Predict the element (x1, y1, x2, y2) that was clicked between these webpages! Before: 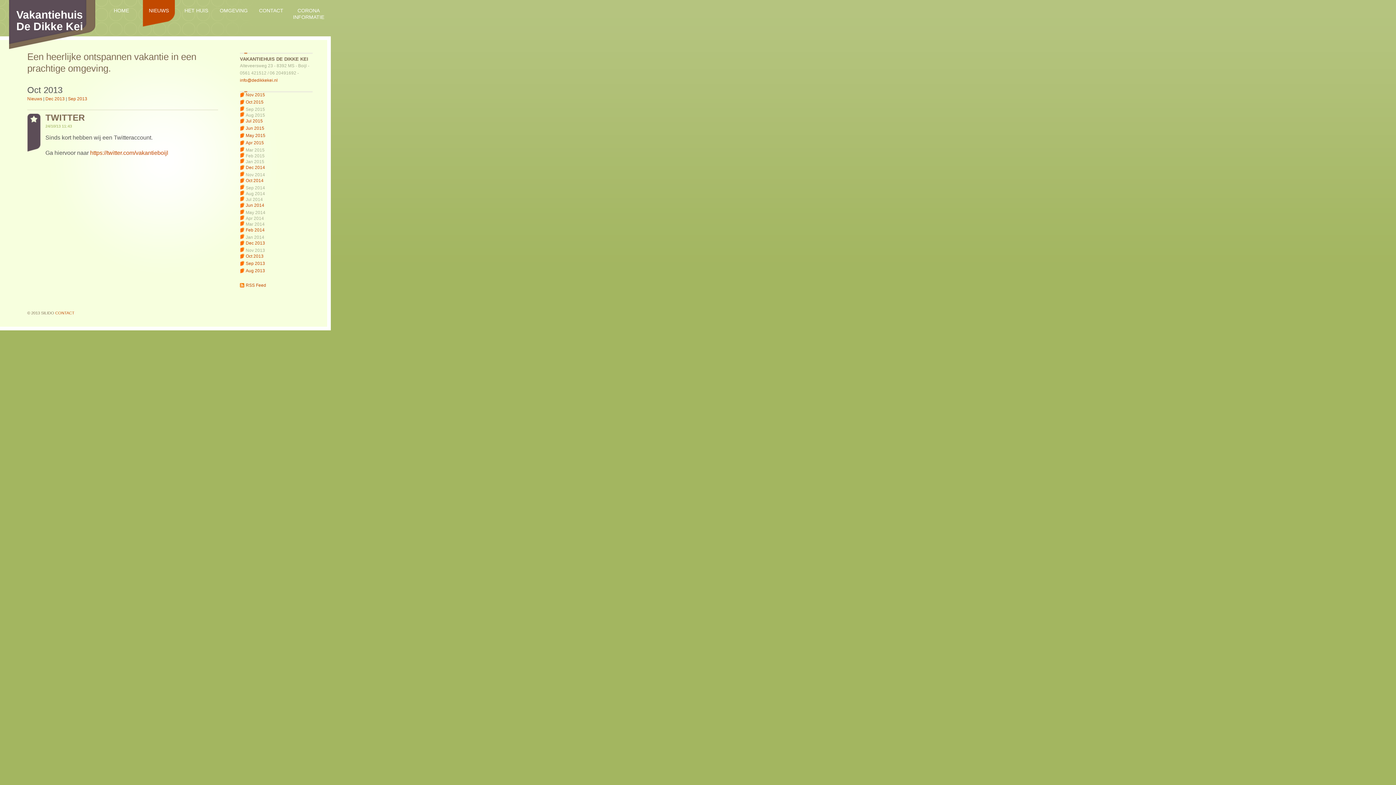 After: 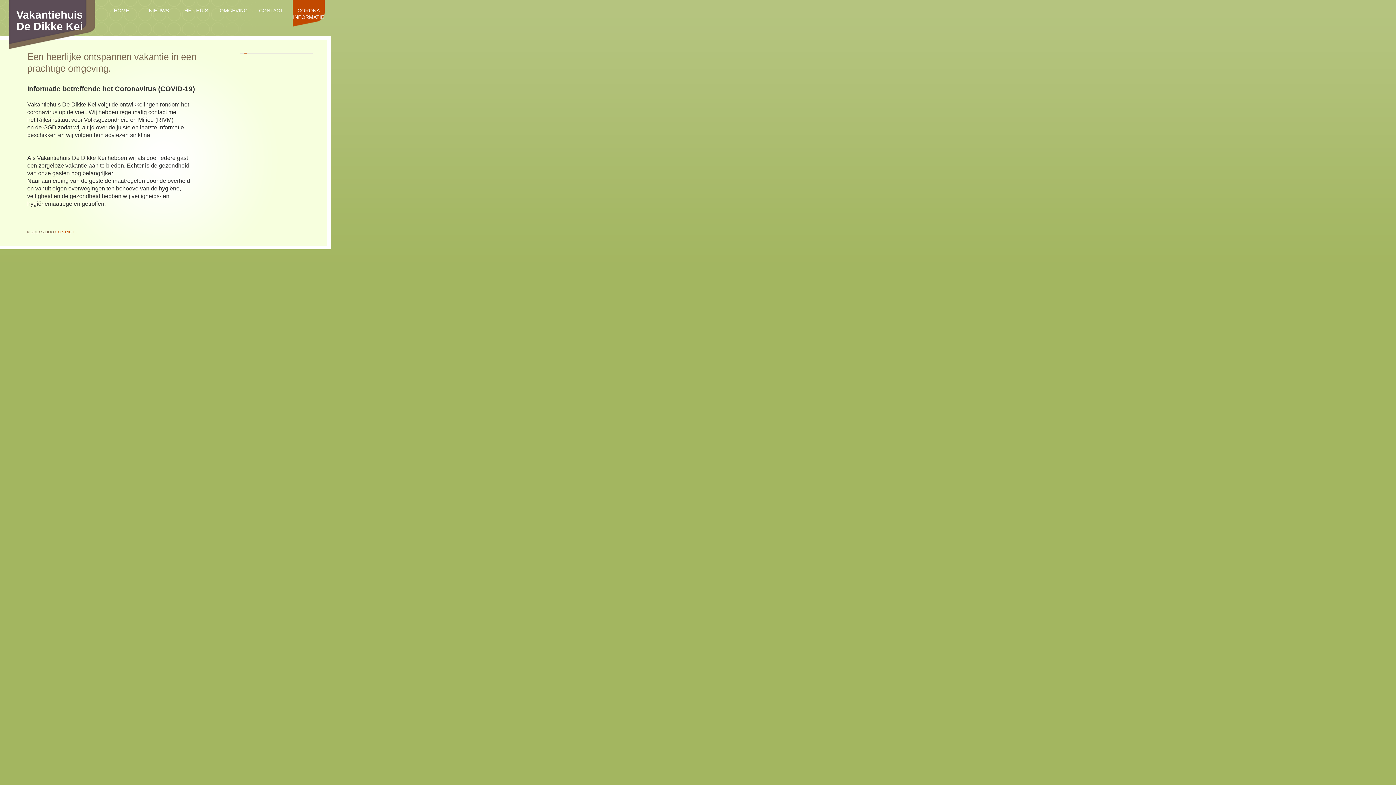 Action: bbox: (292, 0, 324, 34) label: CORONA INFORMATIE